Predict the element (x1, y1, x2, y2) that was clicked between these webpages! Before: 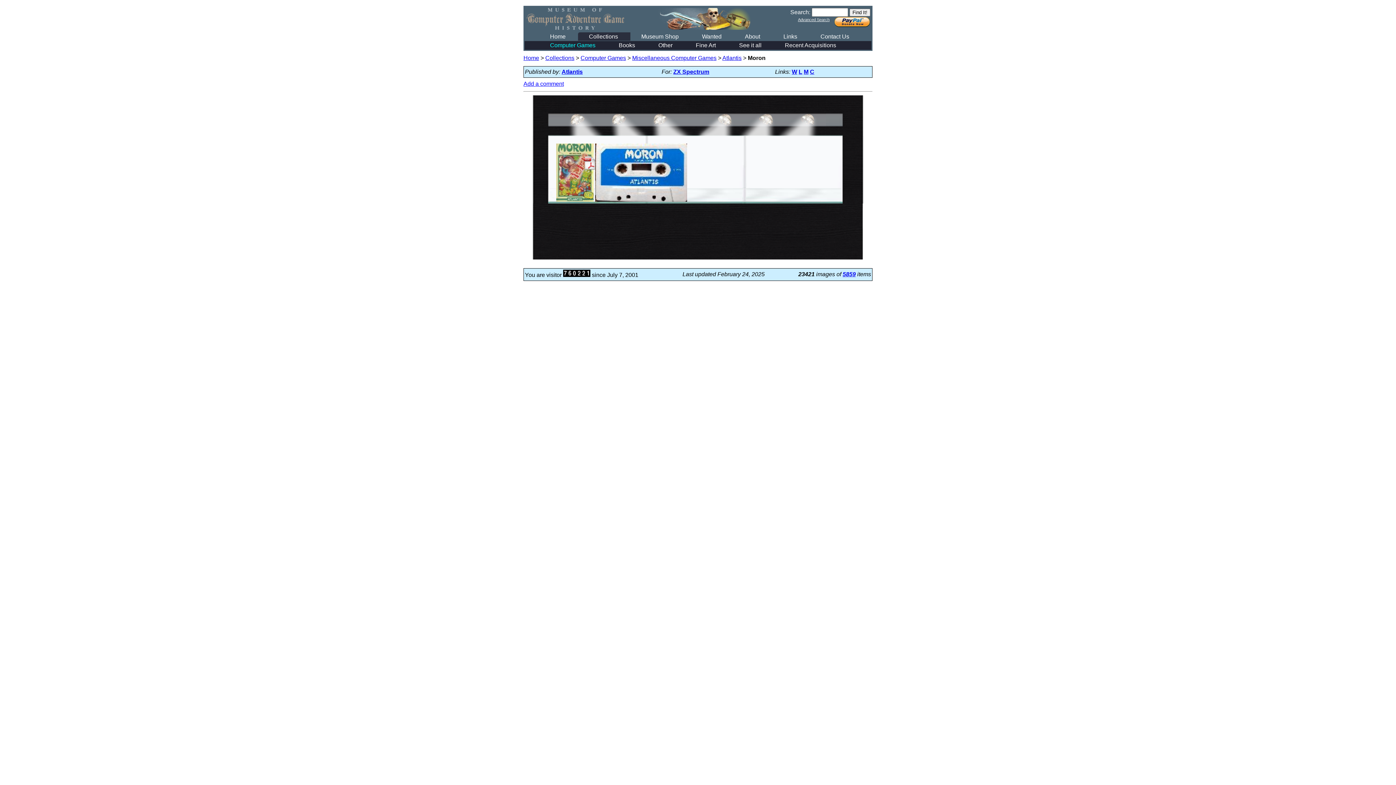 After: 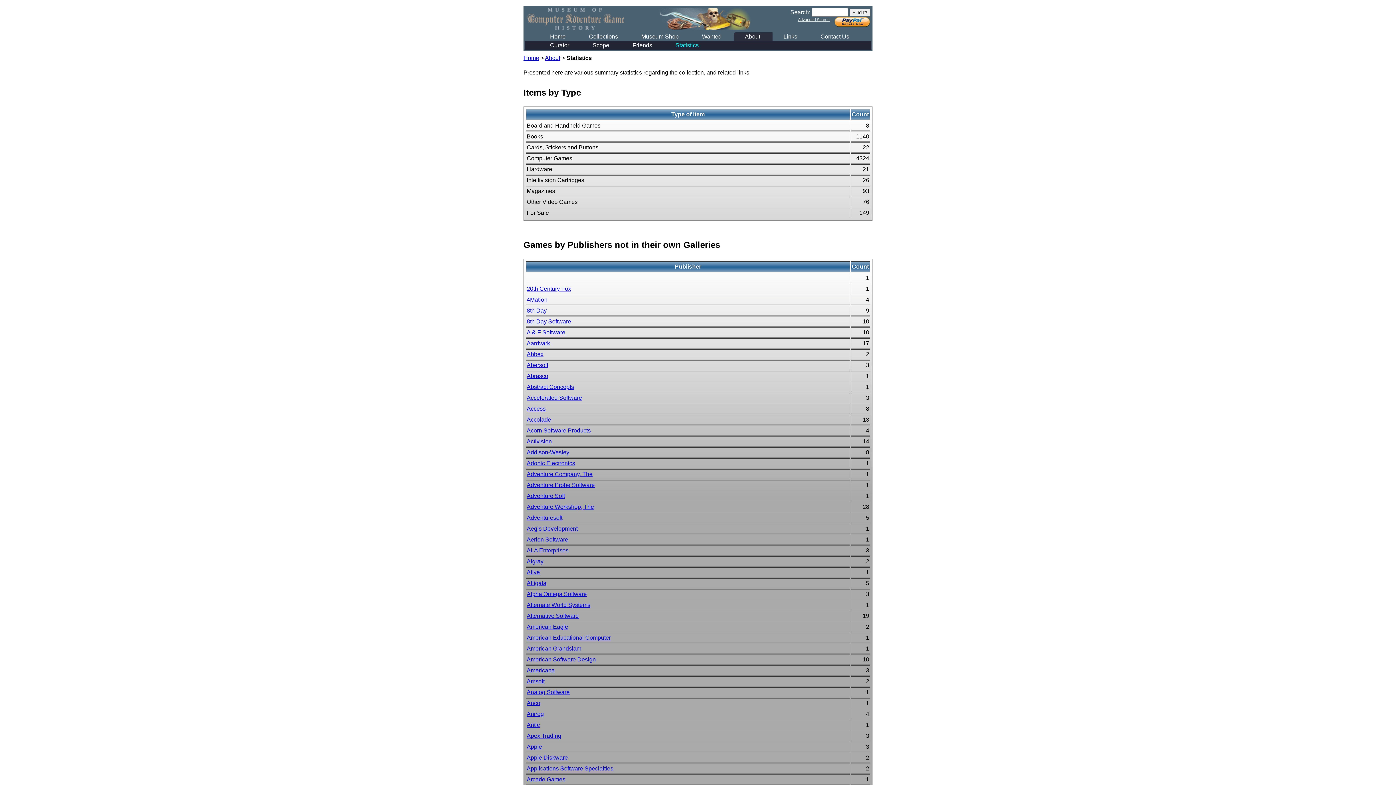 Action: bbox: (842, 271, 856, 277) label: 5859